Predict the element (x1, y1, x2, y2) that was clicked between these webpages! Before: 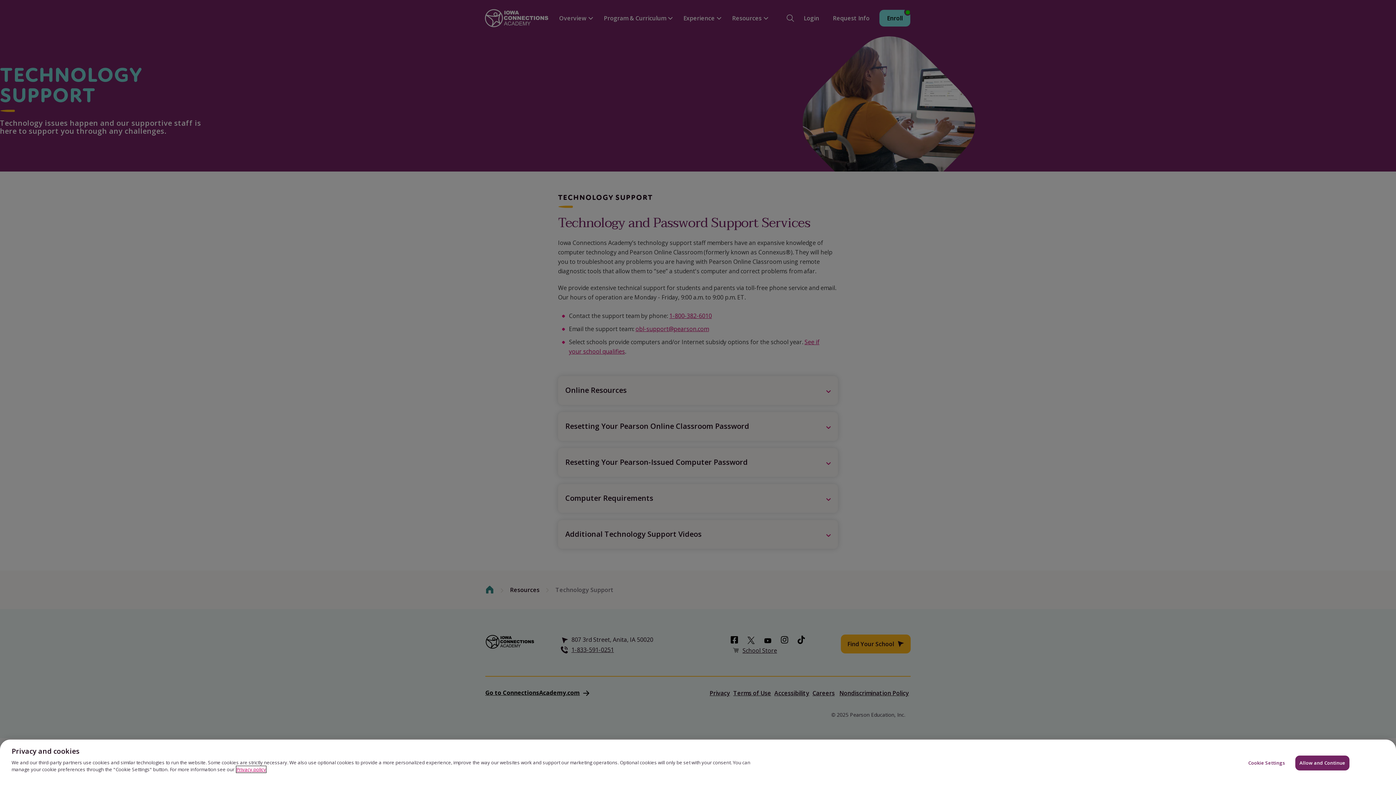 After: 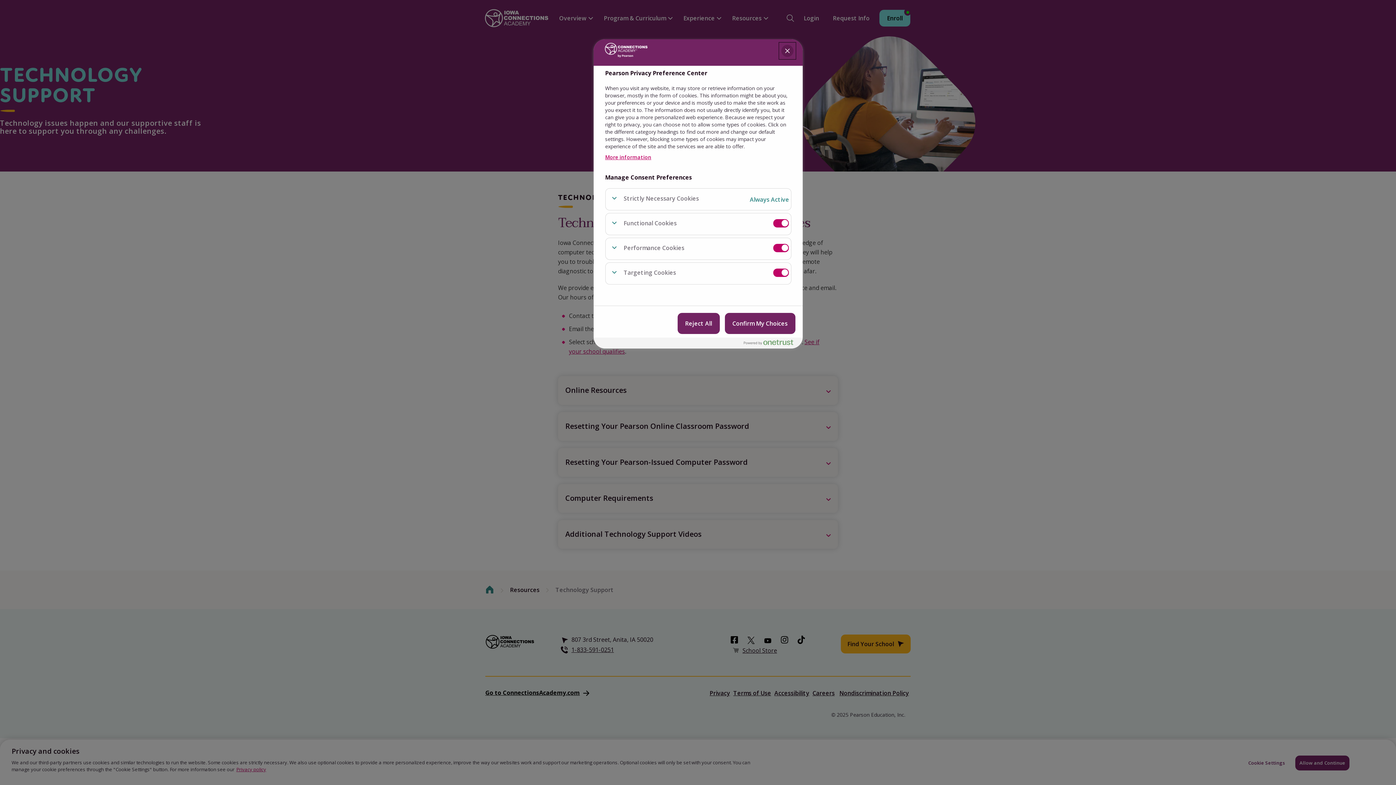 Action: label: Cookie Settings bbox: (1244, 756, 1289, 770)